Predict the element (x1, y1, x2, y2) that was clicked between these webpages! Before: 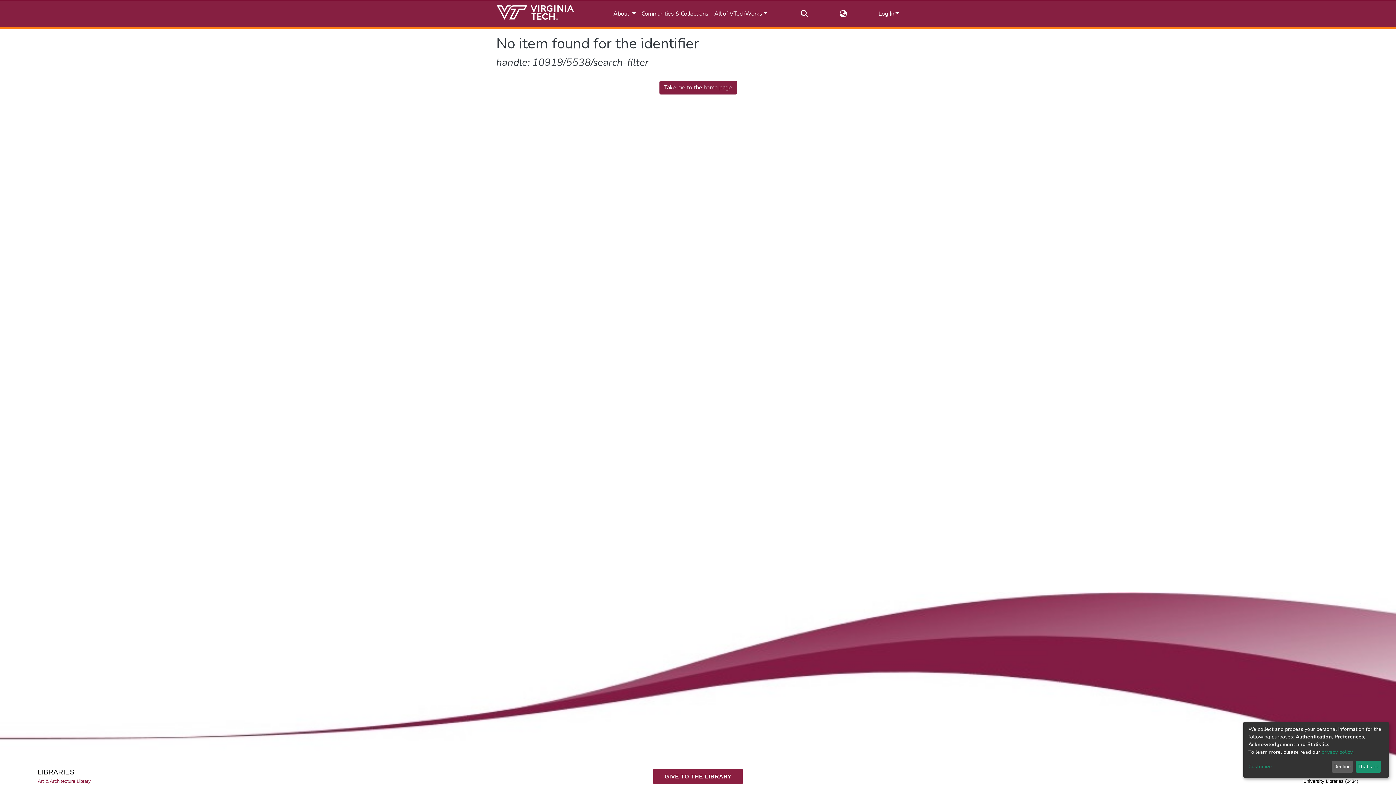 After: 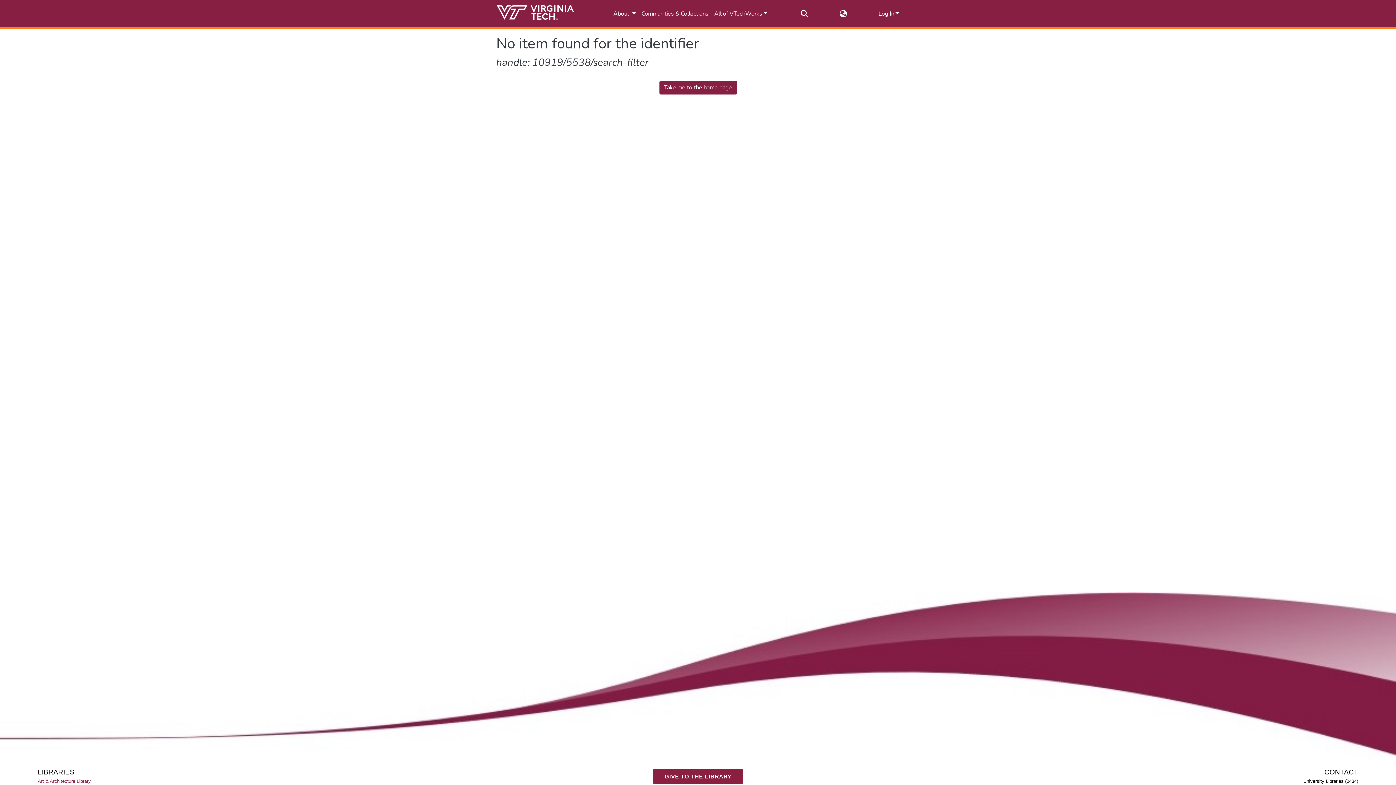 Action: label: Decline bbox: (1331, 761, 1353, 773)